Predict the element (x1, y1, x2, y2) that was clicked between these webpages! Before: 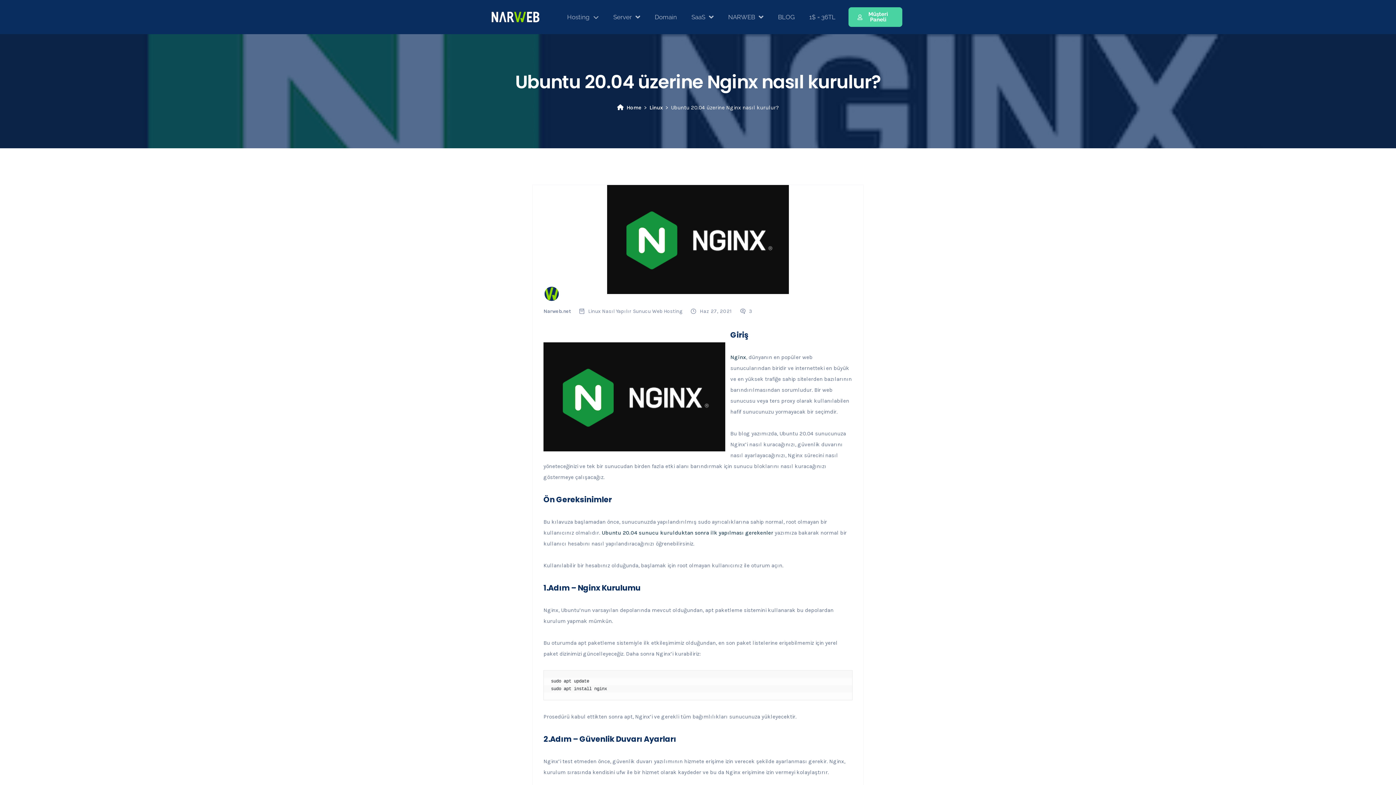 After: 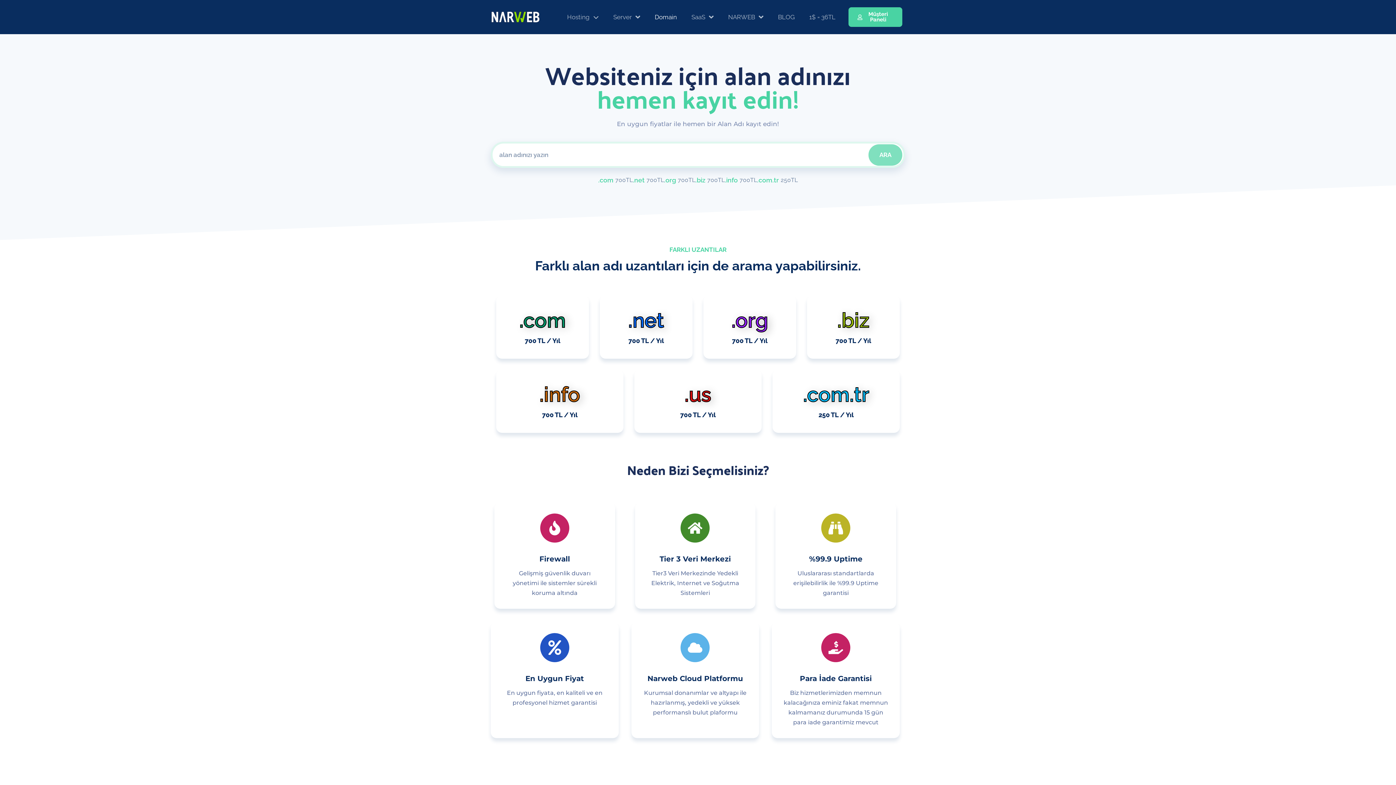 Action: label: Domain bbox: (654, 12, 677, 21)